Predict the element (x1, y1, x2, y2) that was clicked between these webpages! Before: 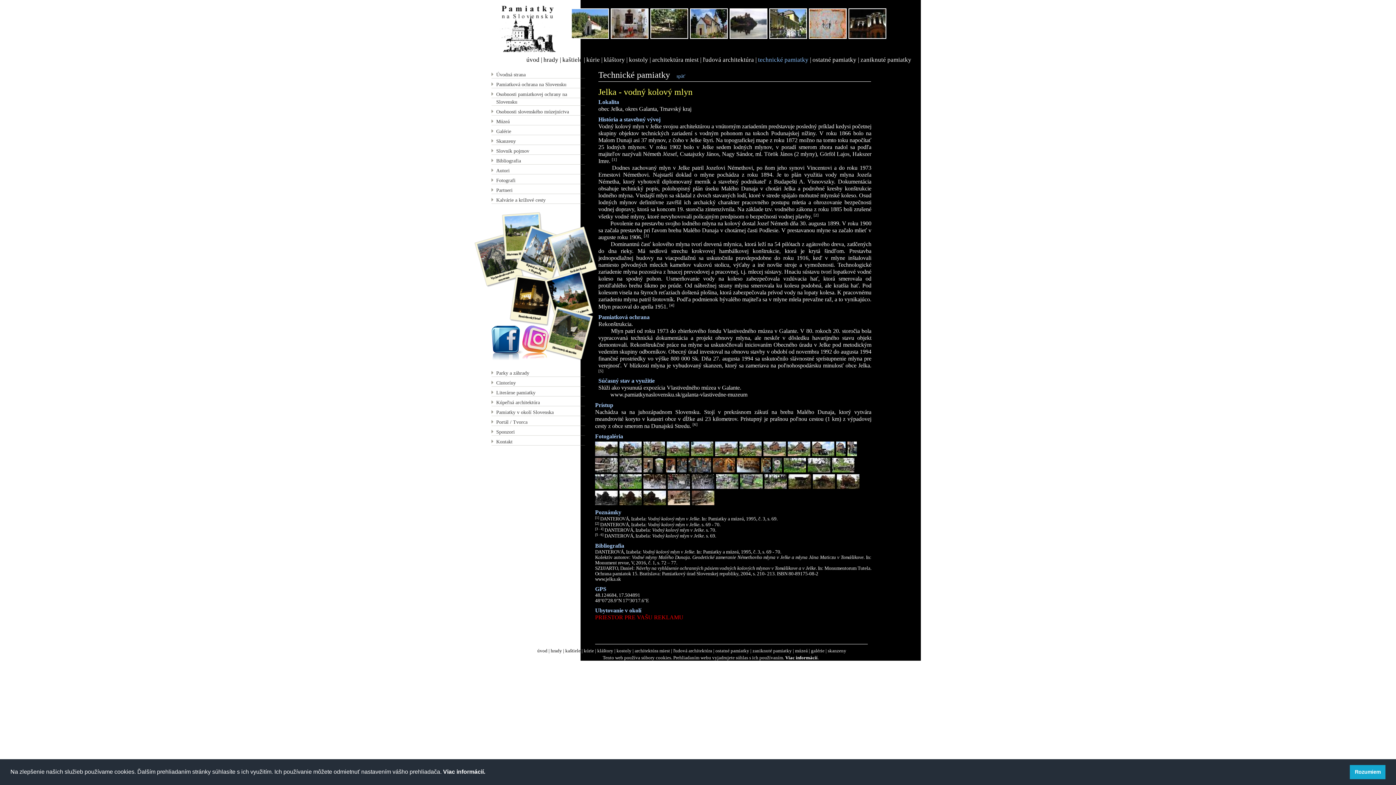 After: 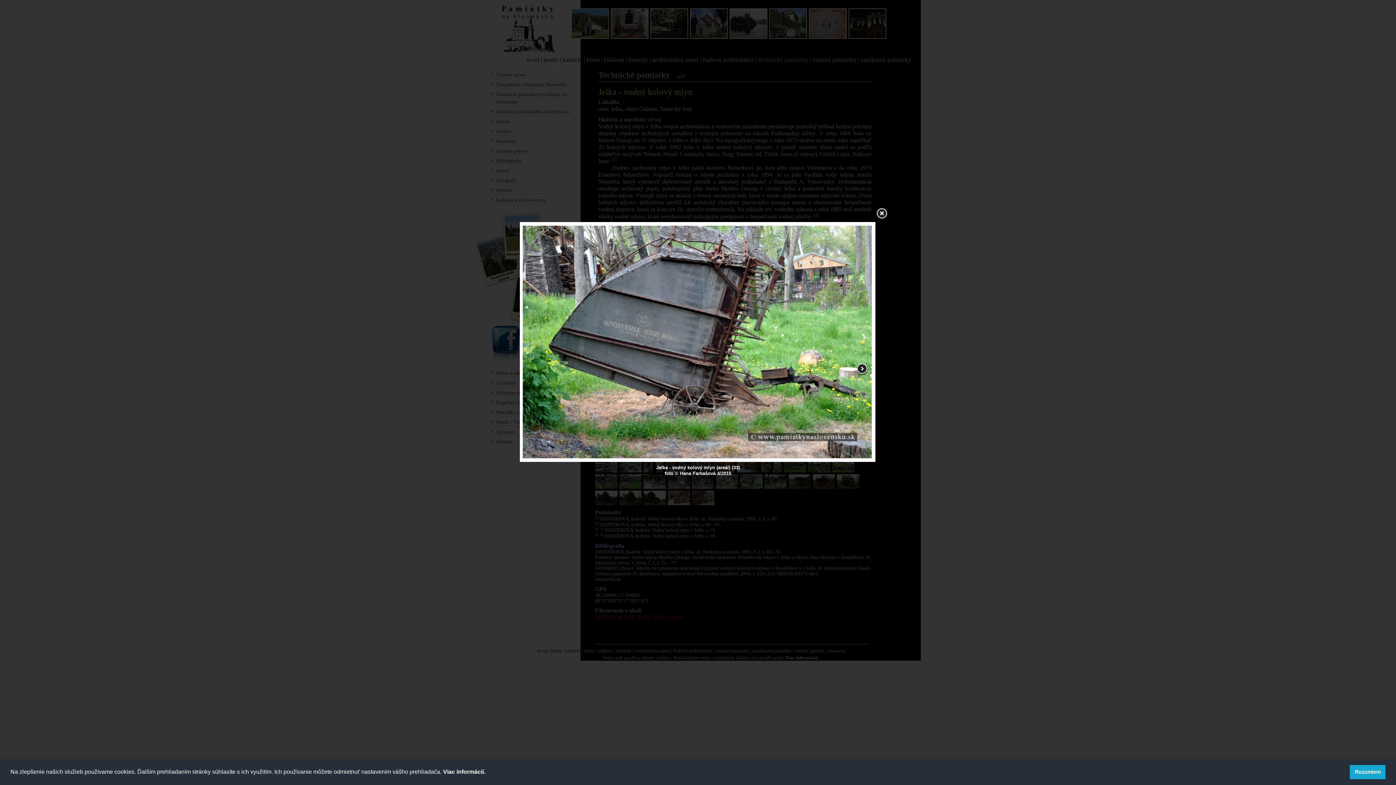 Action: bbox: (740, 484, 764, 490)